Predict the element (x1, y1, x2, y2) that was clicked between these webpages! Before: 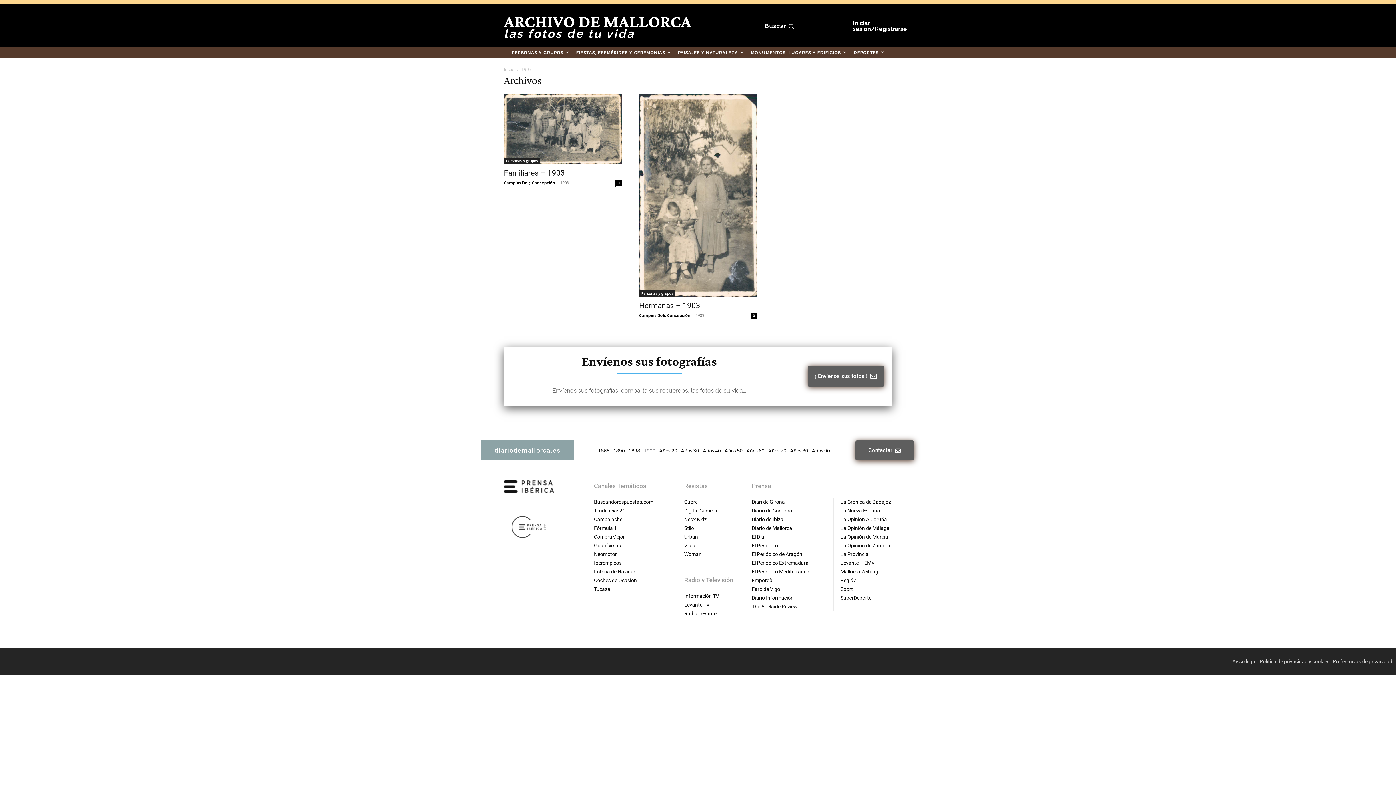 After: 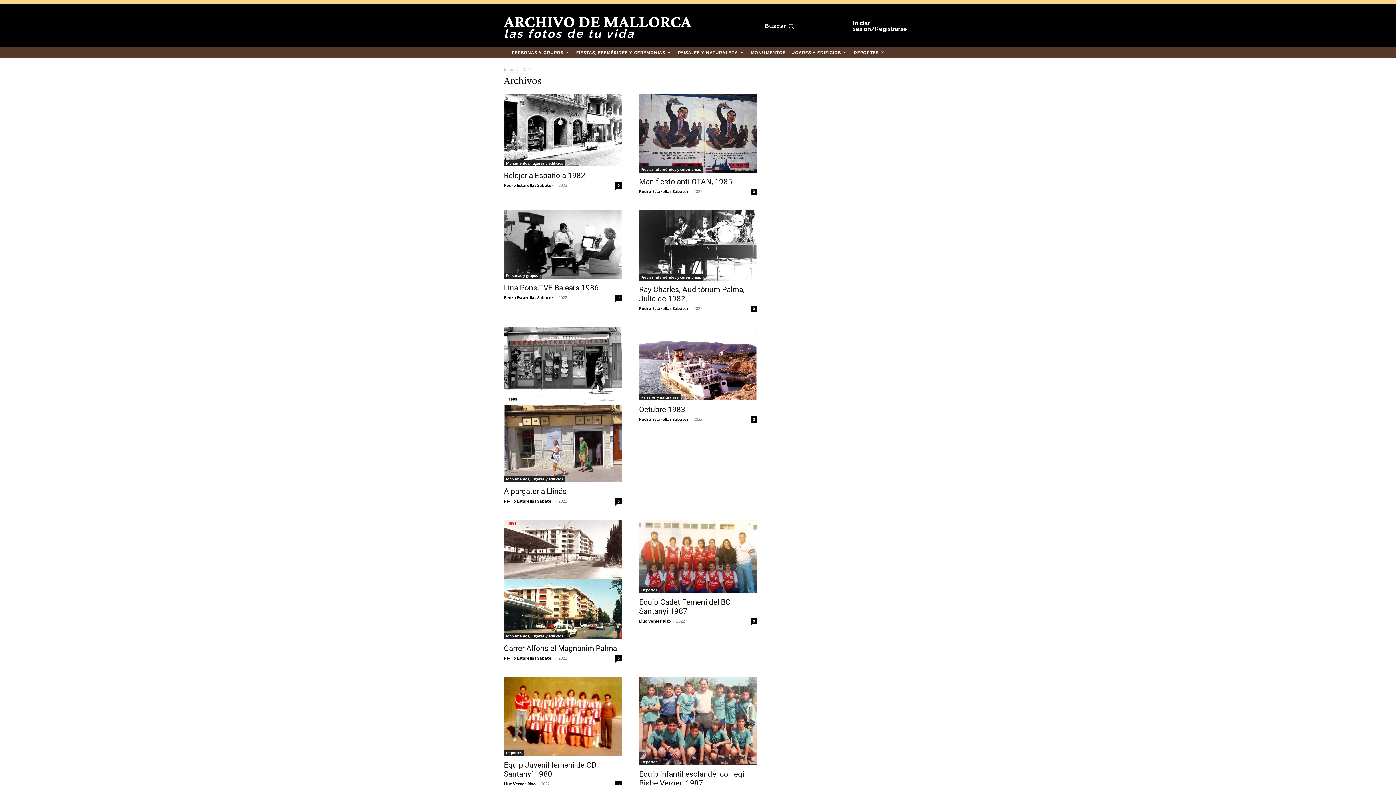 Action: bbox: (790, 446, 808, 455) label: Años 80